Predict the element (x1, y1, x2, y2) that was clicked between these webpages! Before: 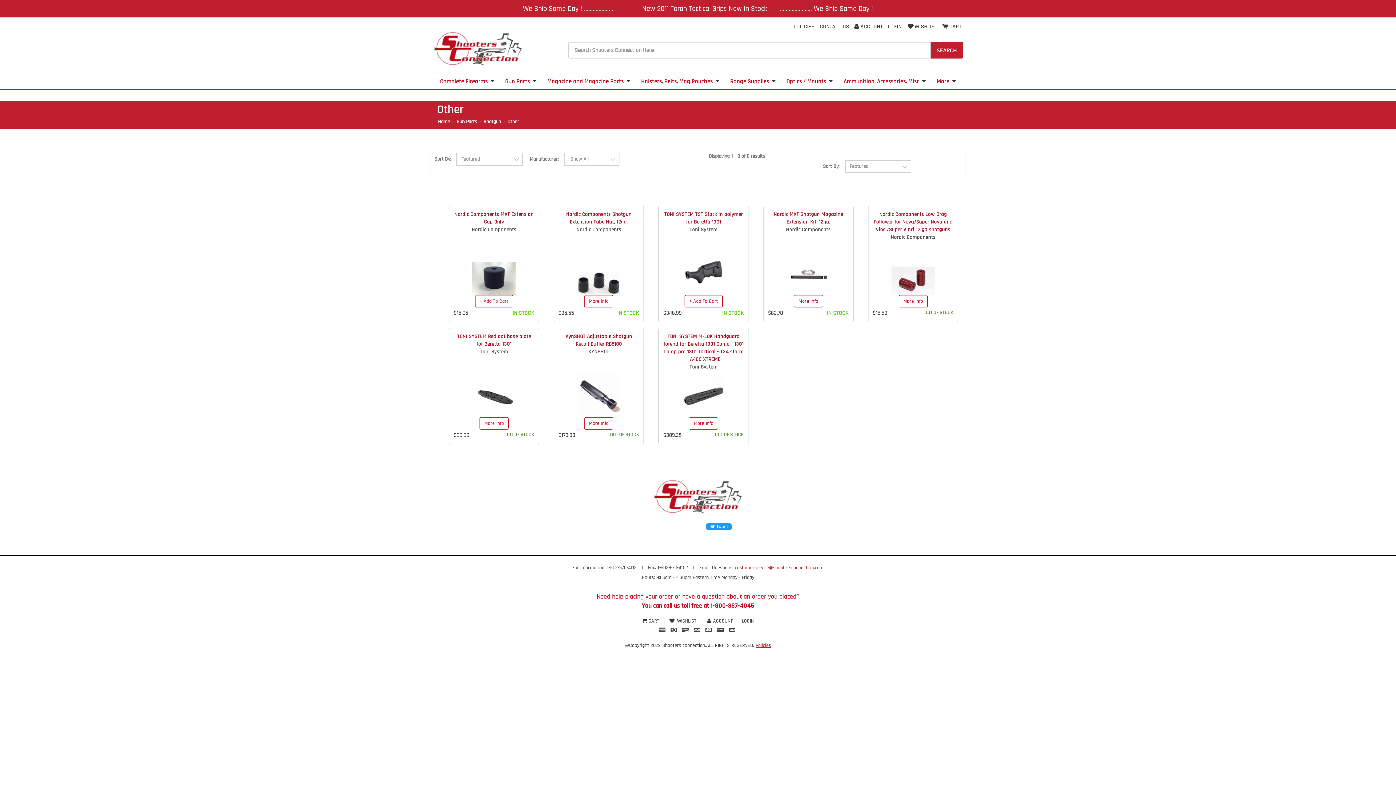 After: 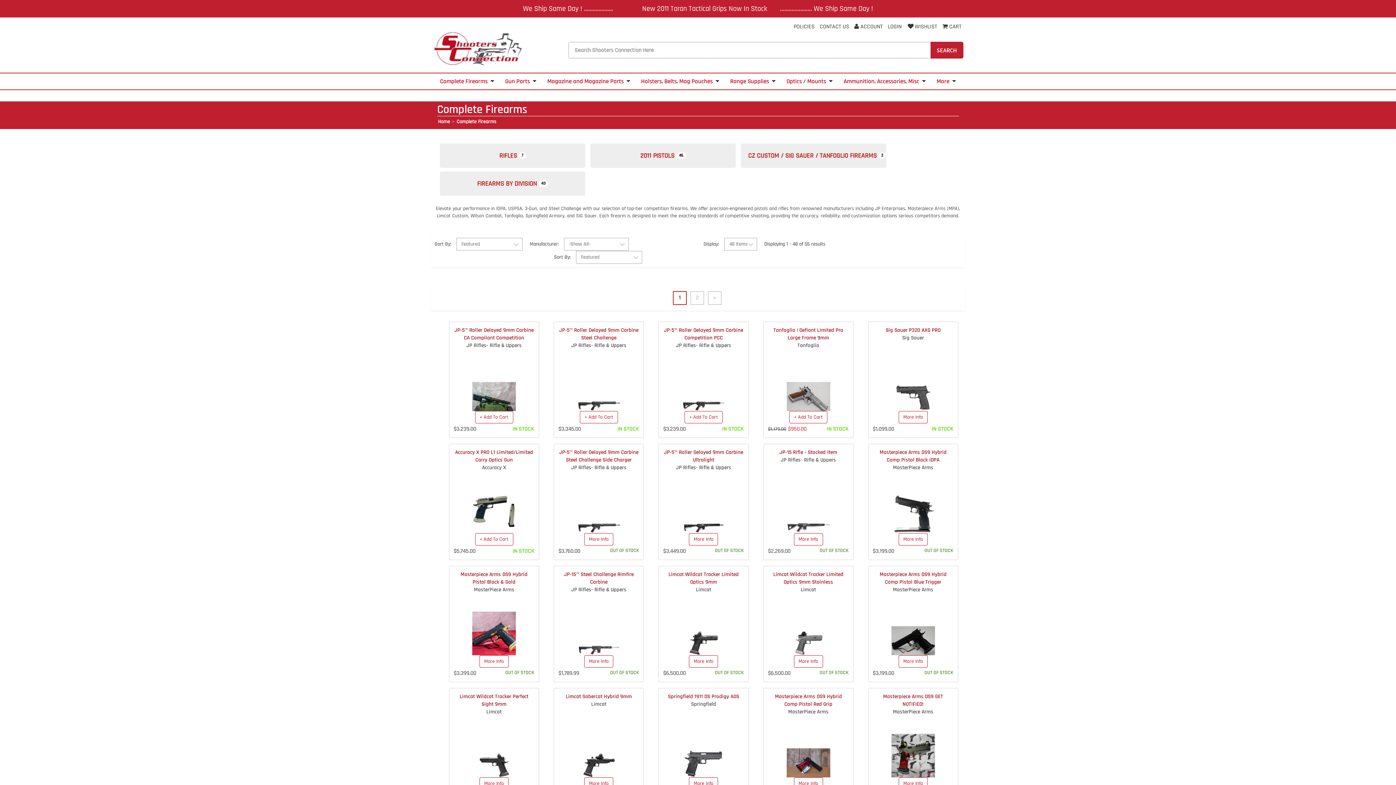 Action: bbox: (434, 73, 499, 89) label: Complete Firearms